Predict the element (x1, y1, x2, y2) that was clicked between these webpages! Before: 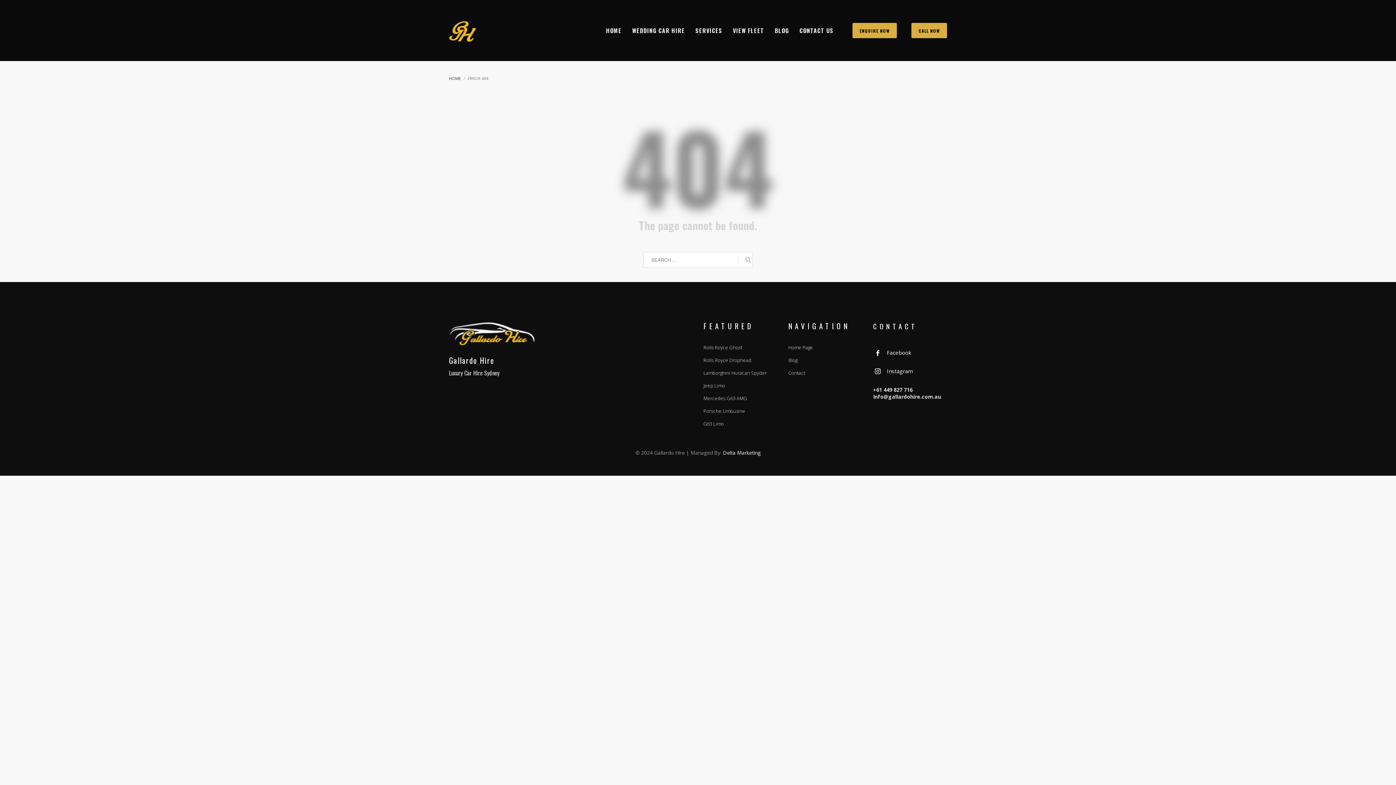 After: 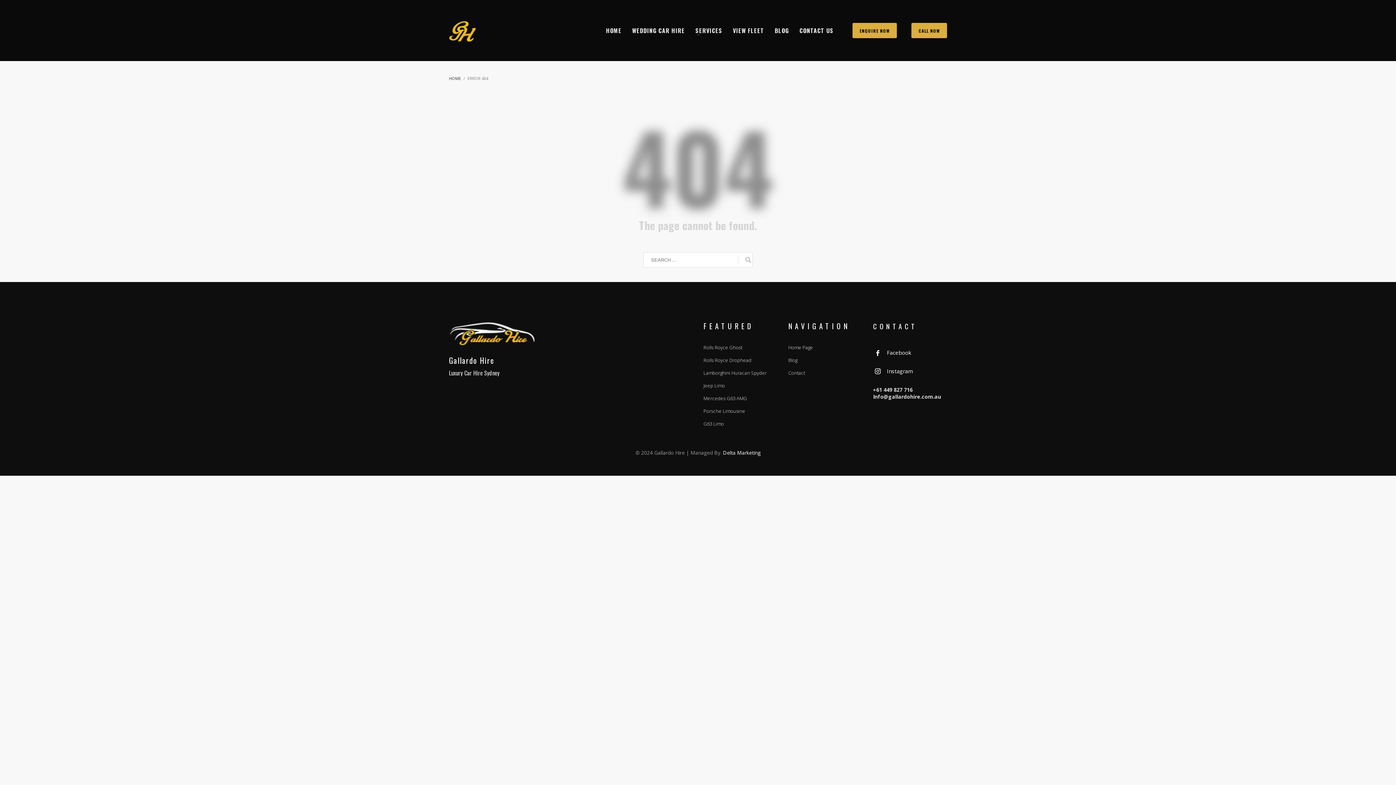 Action: label: Facebook bbox: (874, 346, 912, 359)